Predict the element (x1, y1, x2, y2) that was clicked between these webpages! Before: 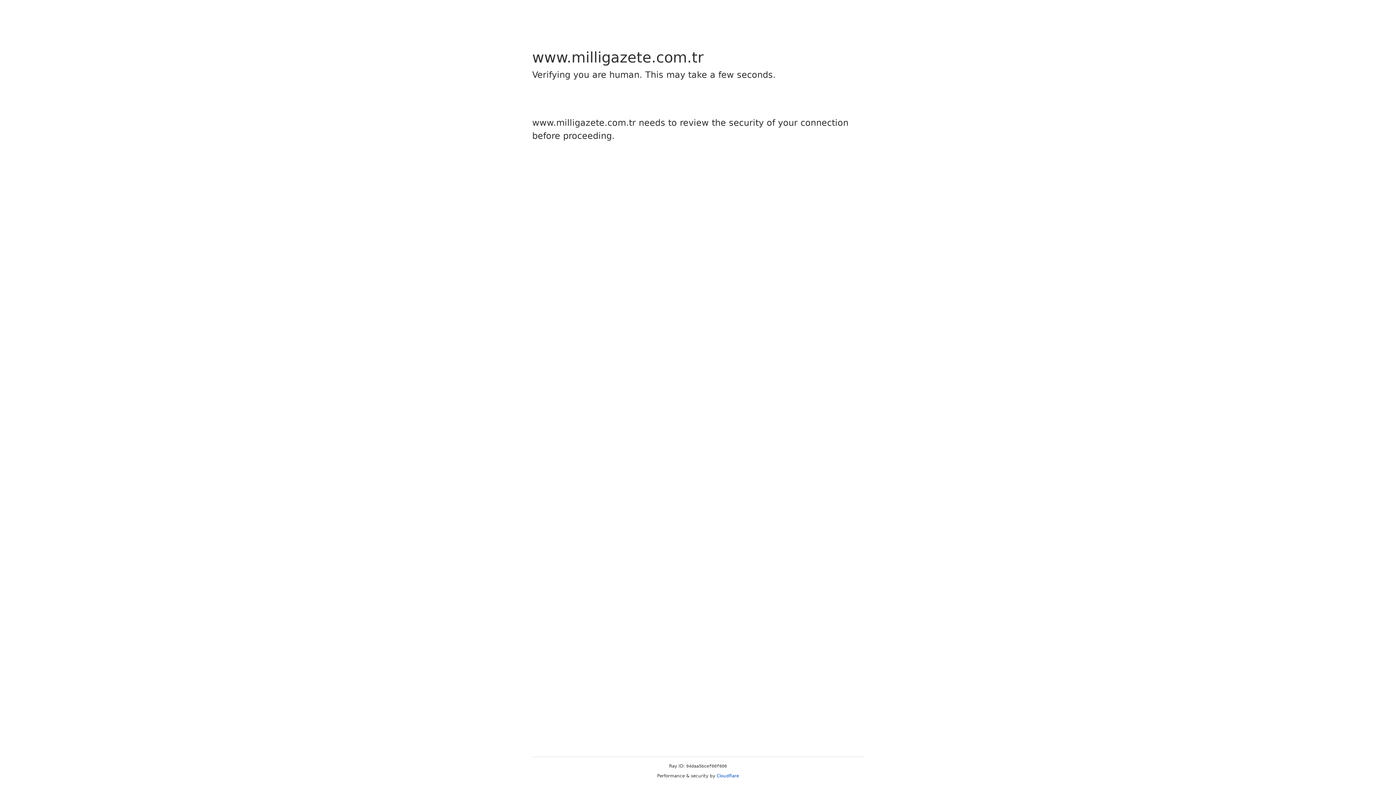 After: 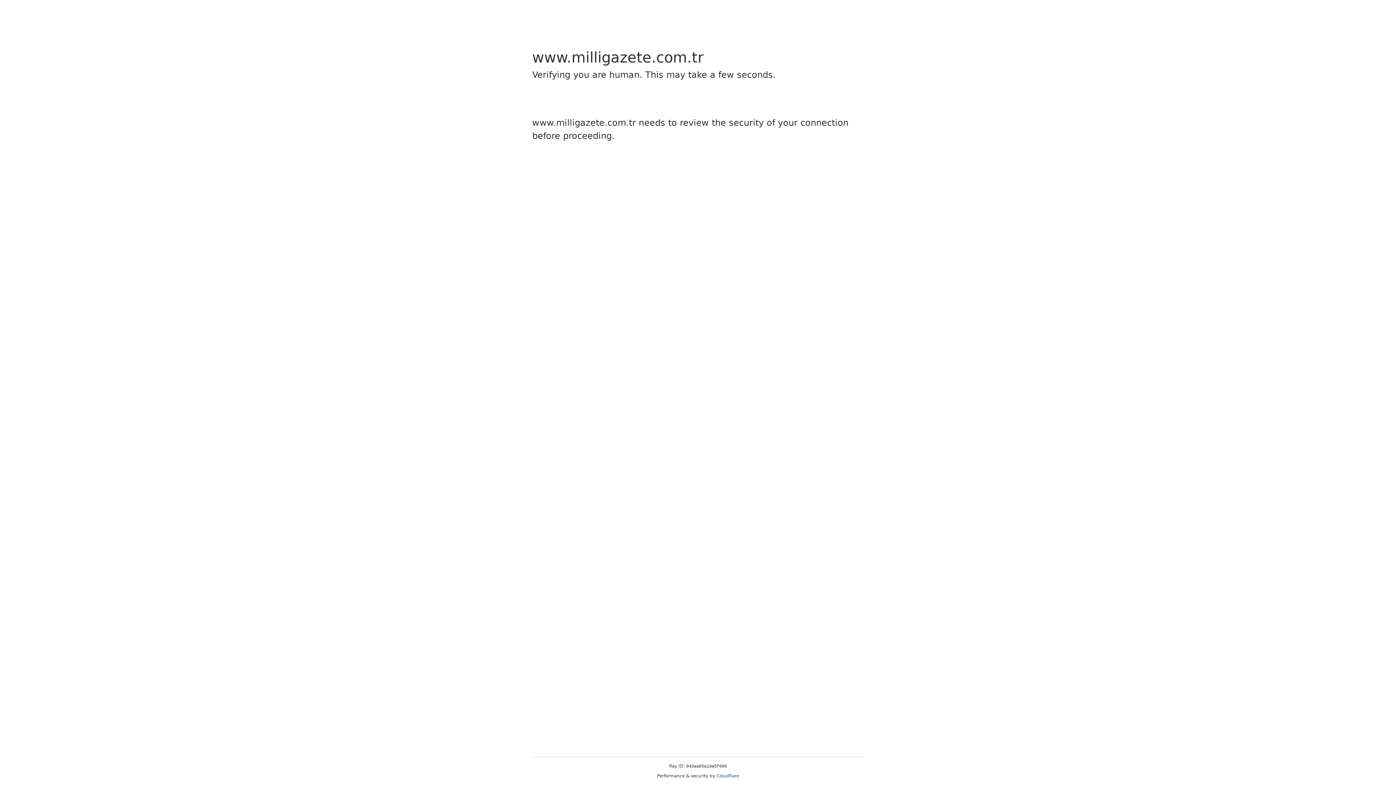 Action: bbox: (716, 773, 739, 778) label: Cloudflare